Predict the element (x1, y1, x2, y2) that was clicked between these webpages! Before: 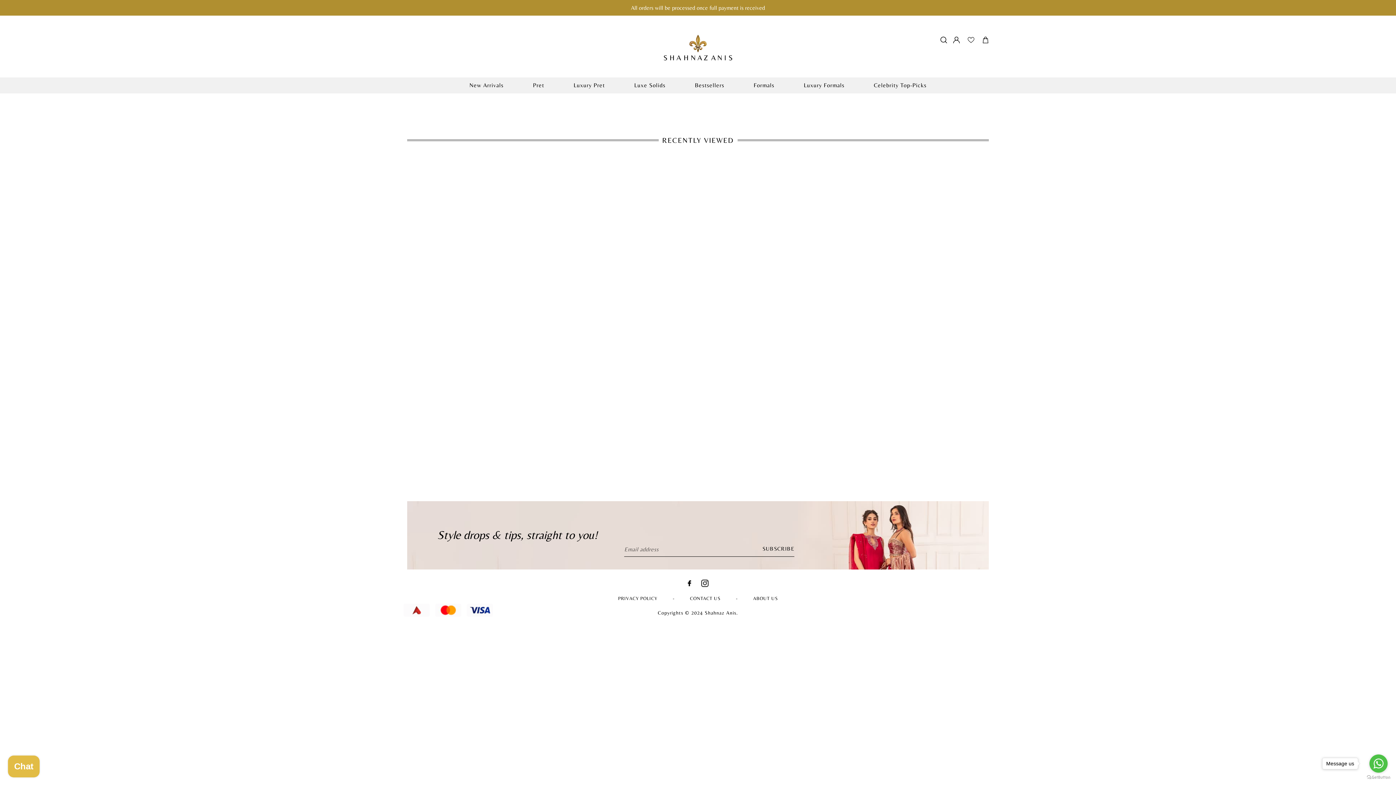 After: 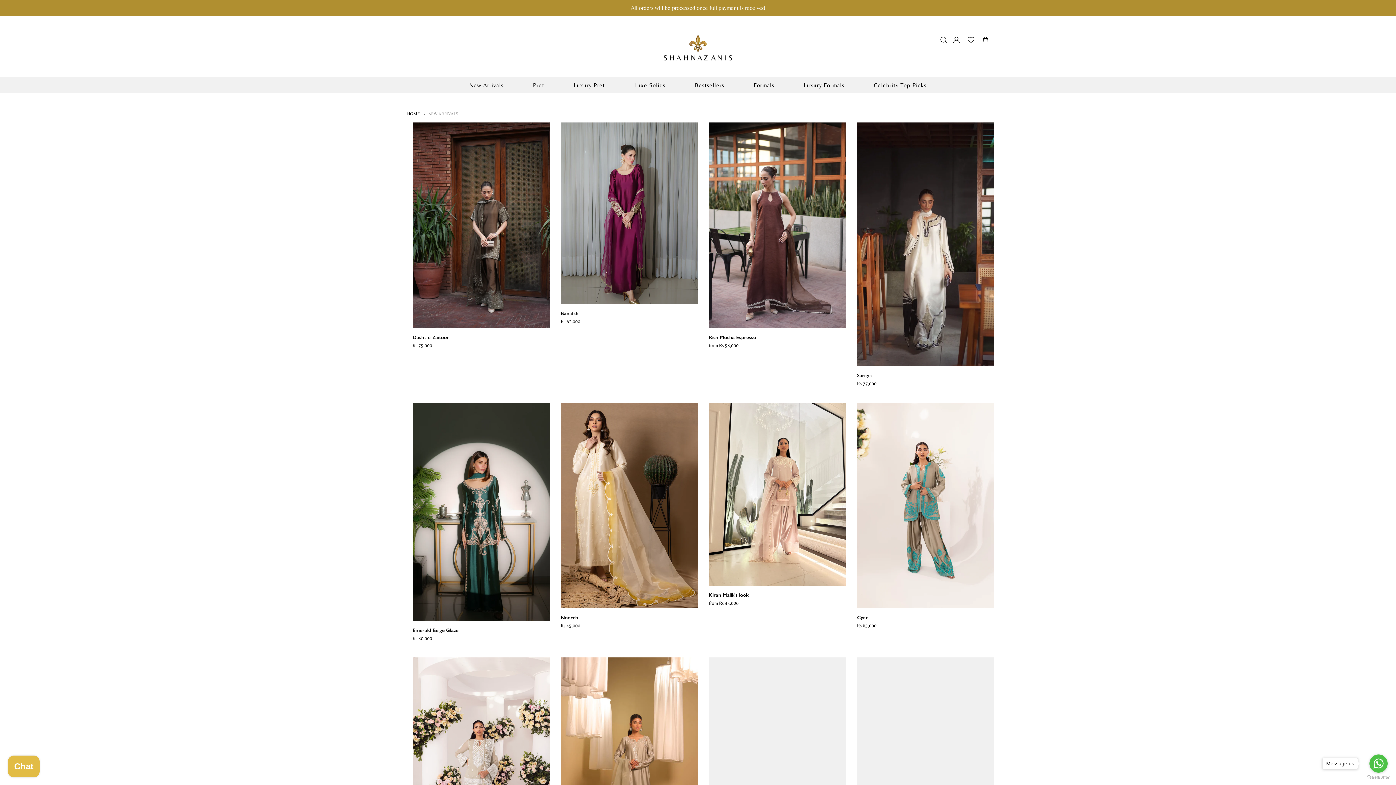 Action: bbox: (469, 77, 503, 93) label: New Arrivals